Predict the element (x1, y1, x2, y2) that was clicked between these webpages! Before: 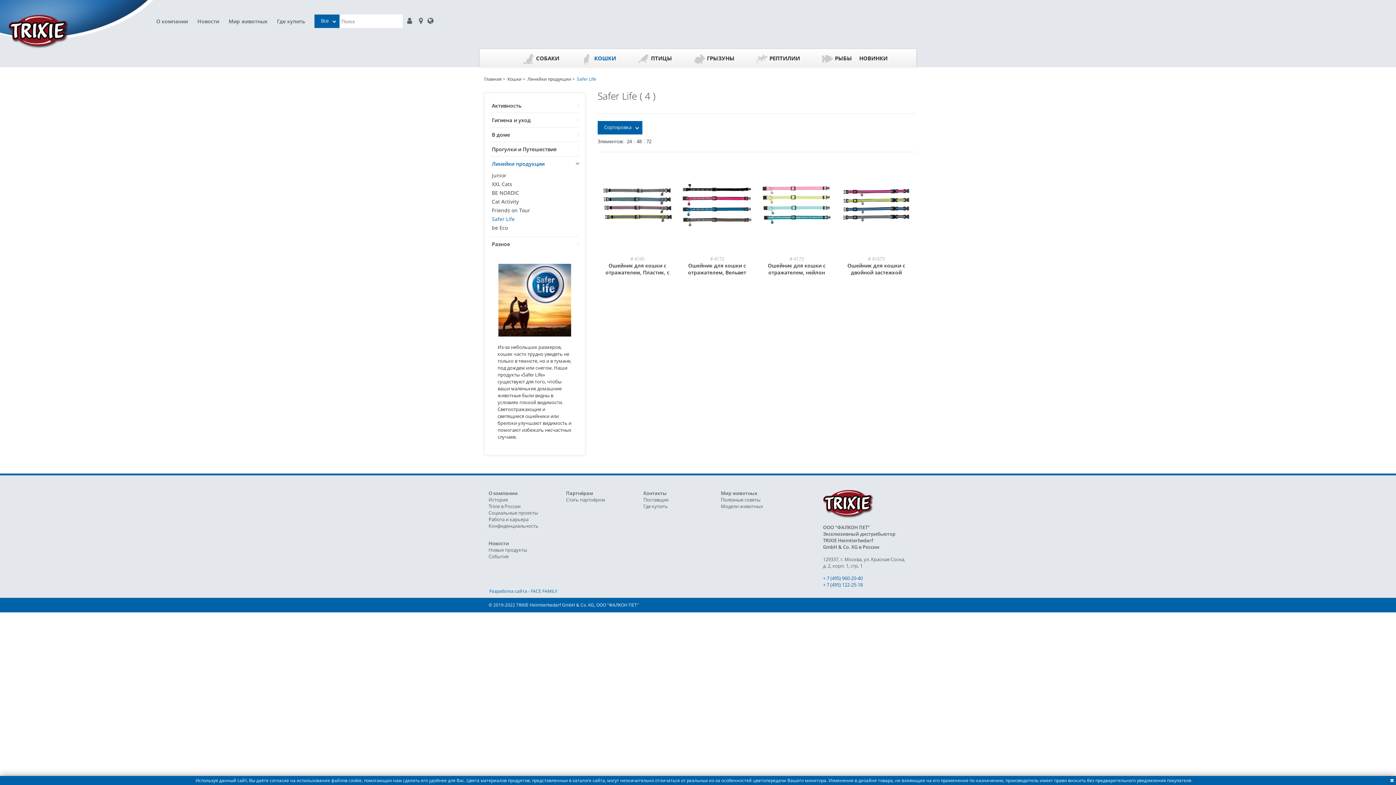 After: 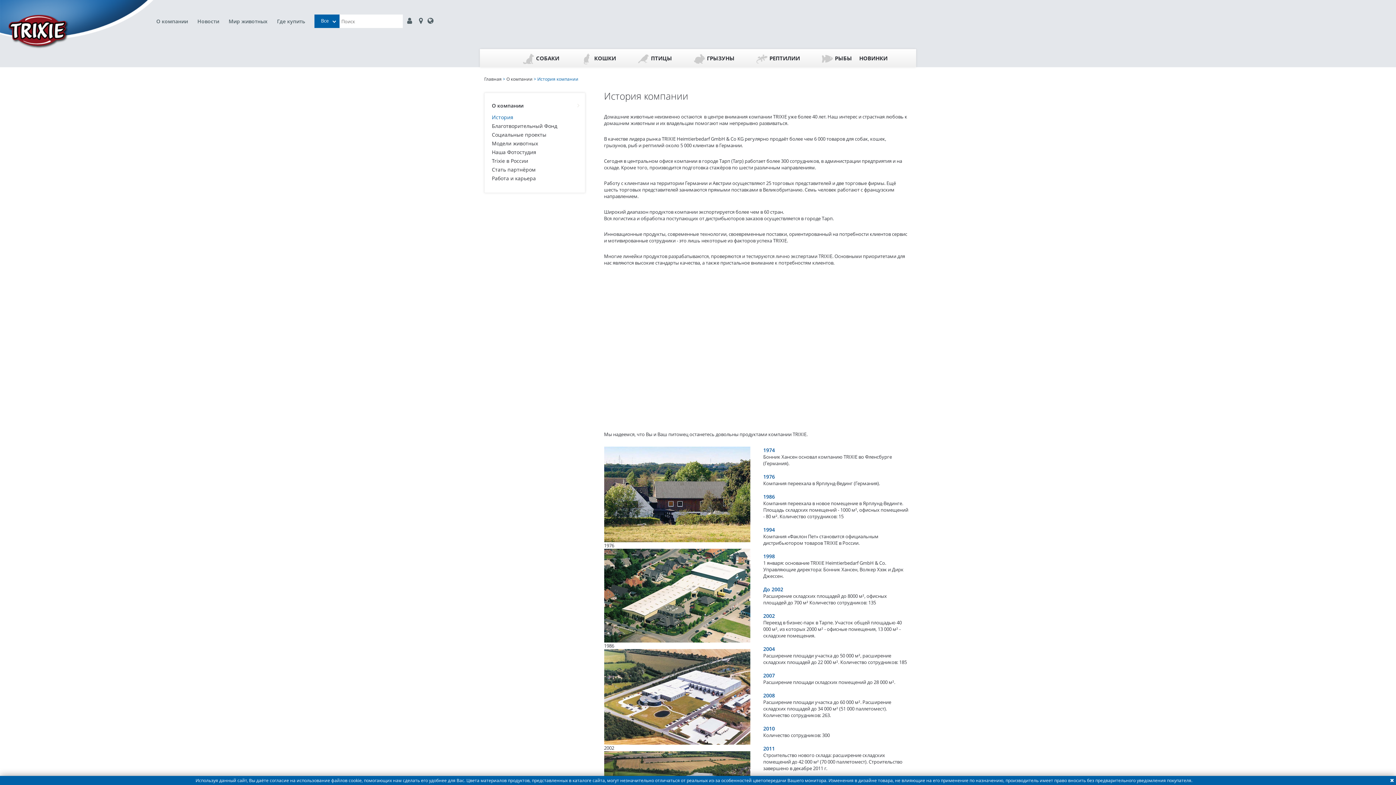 Action: bbox: (156, 17, 188, 24) label: О компании